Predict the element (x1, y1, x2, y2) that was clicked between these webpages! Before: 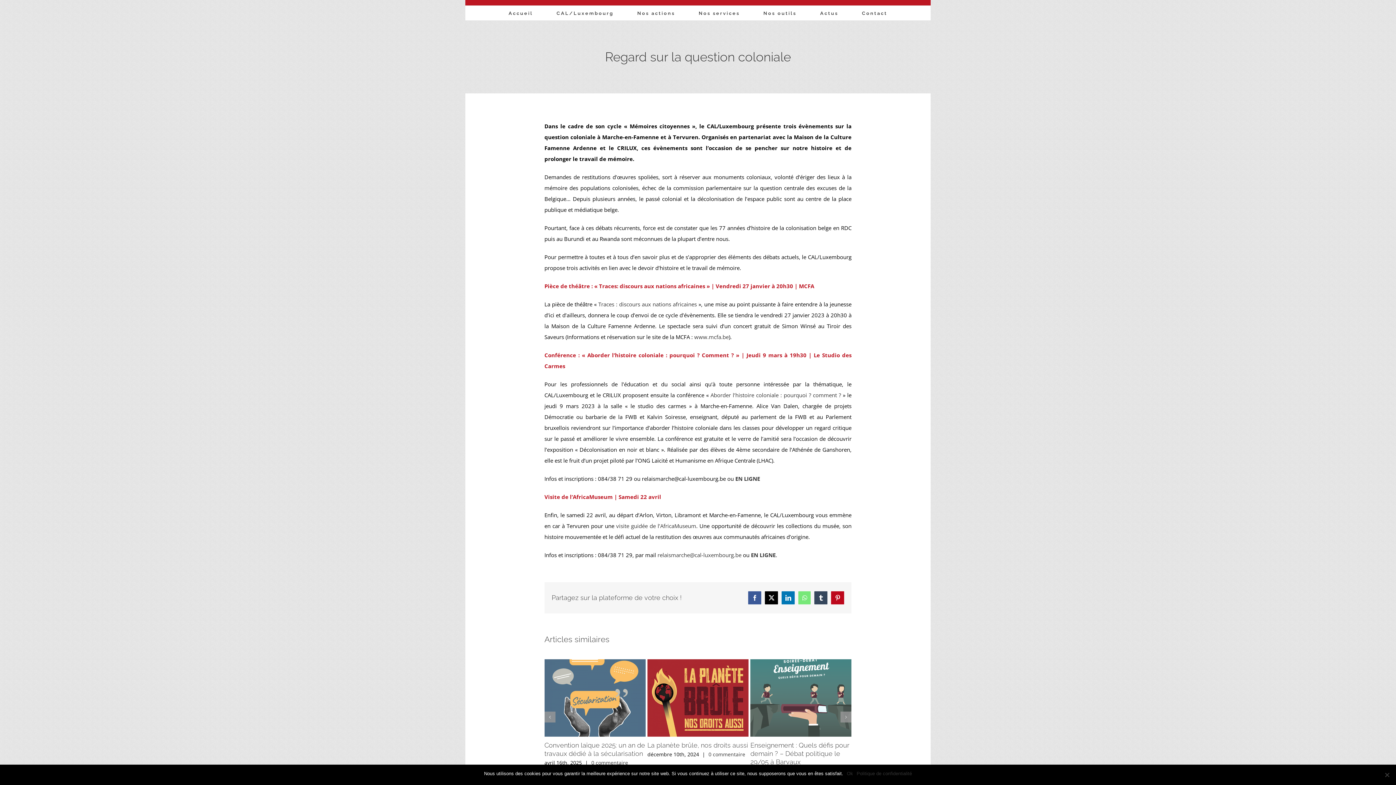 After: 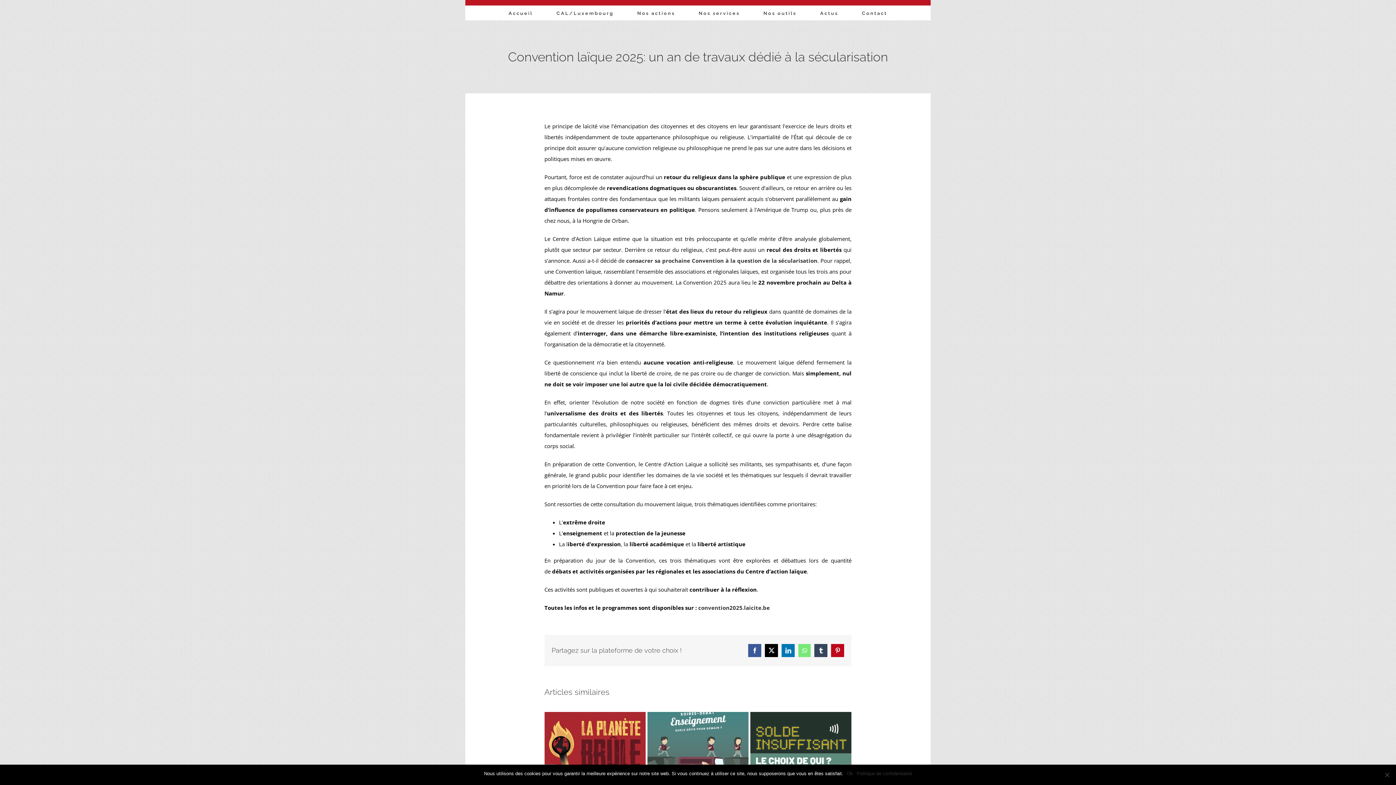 Action: label: Convention laïque 2025: un an de travaux dédié à la sécularisation bbox: (544, 741, 645, 757)